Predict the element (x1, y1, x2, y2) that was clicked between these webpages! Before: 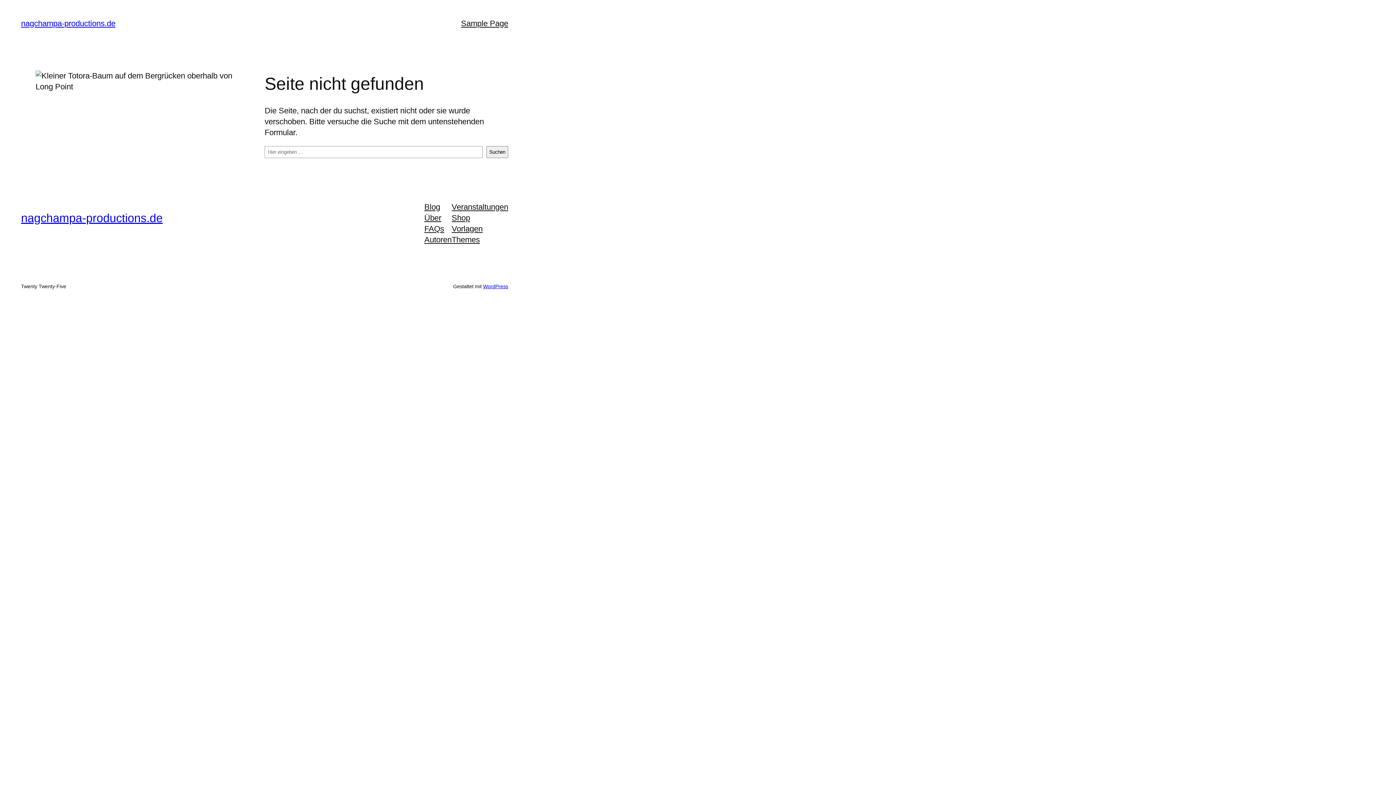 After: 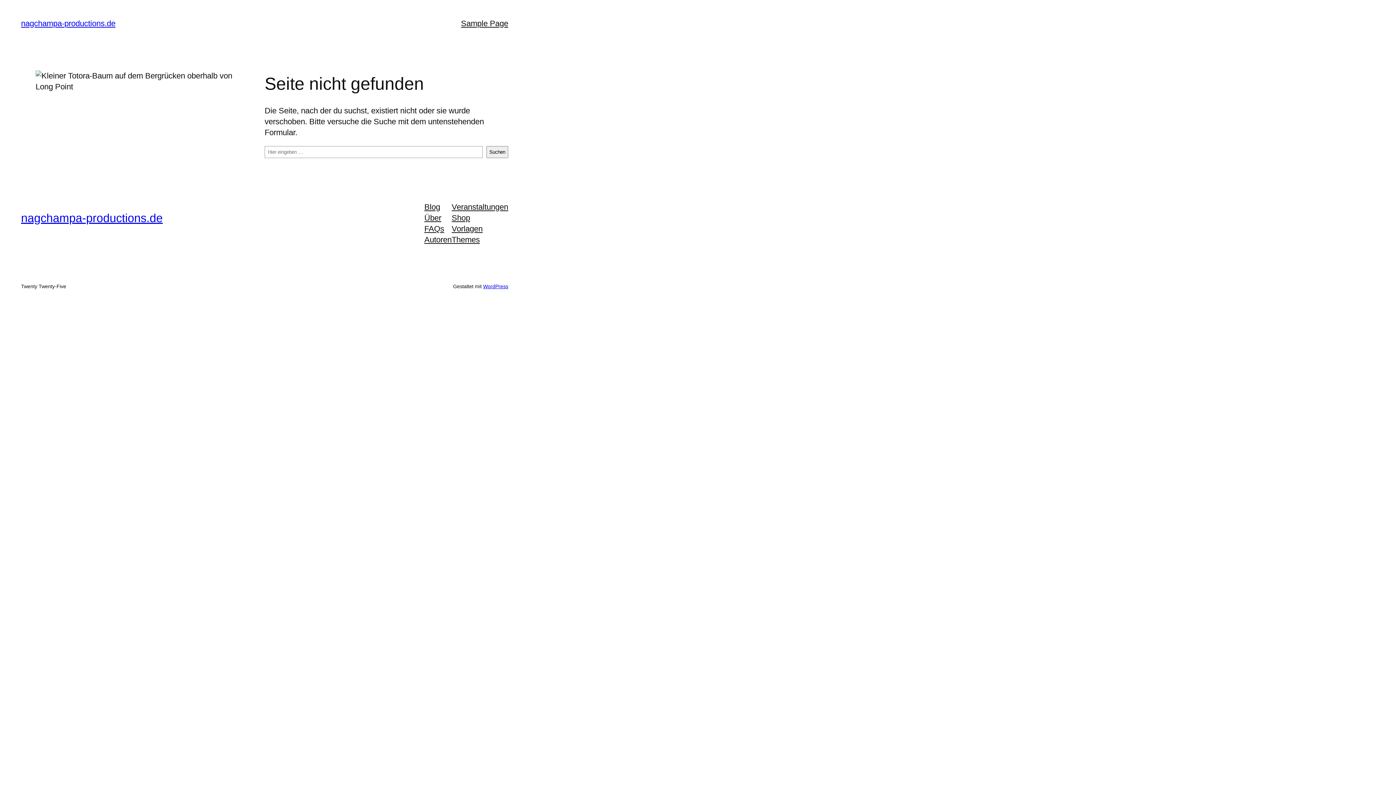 Action: label: Themes bbox: (451, 234, 479, 245)